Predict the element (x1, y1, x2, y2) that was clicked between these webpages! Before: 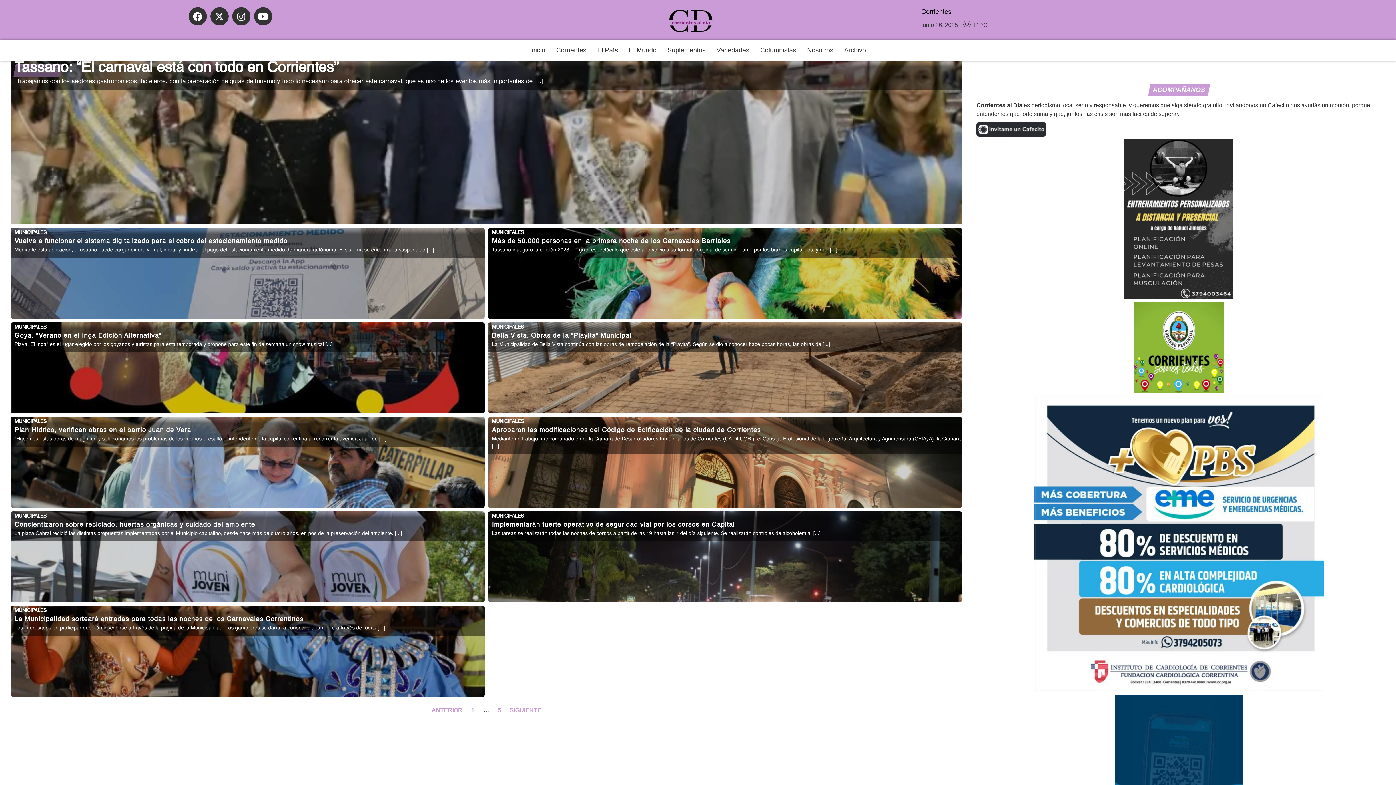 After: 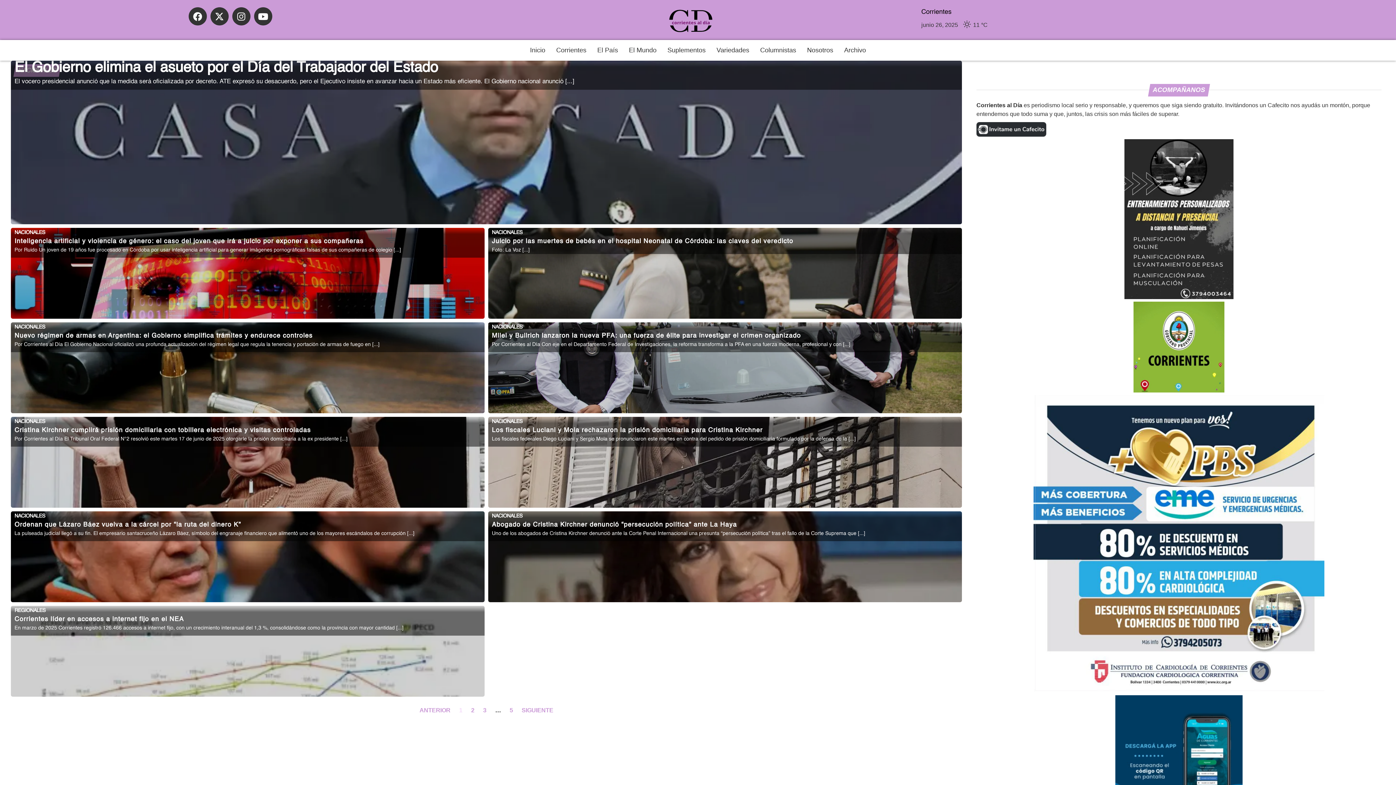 Action: bbox: (592, 40, 623, 60) label: El País